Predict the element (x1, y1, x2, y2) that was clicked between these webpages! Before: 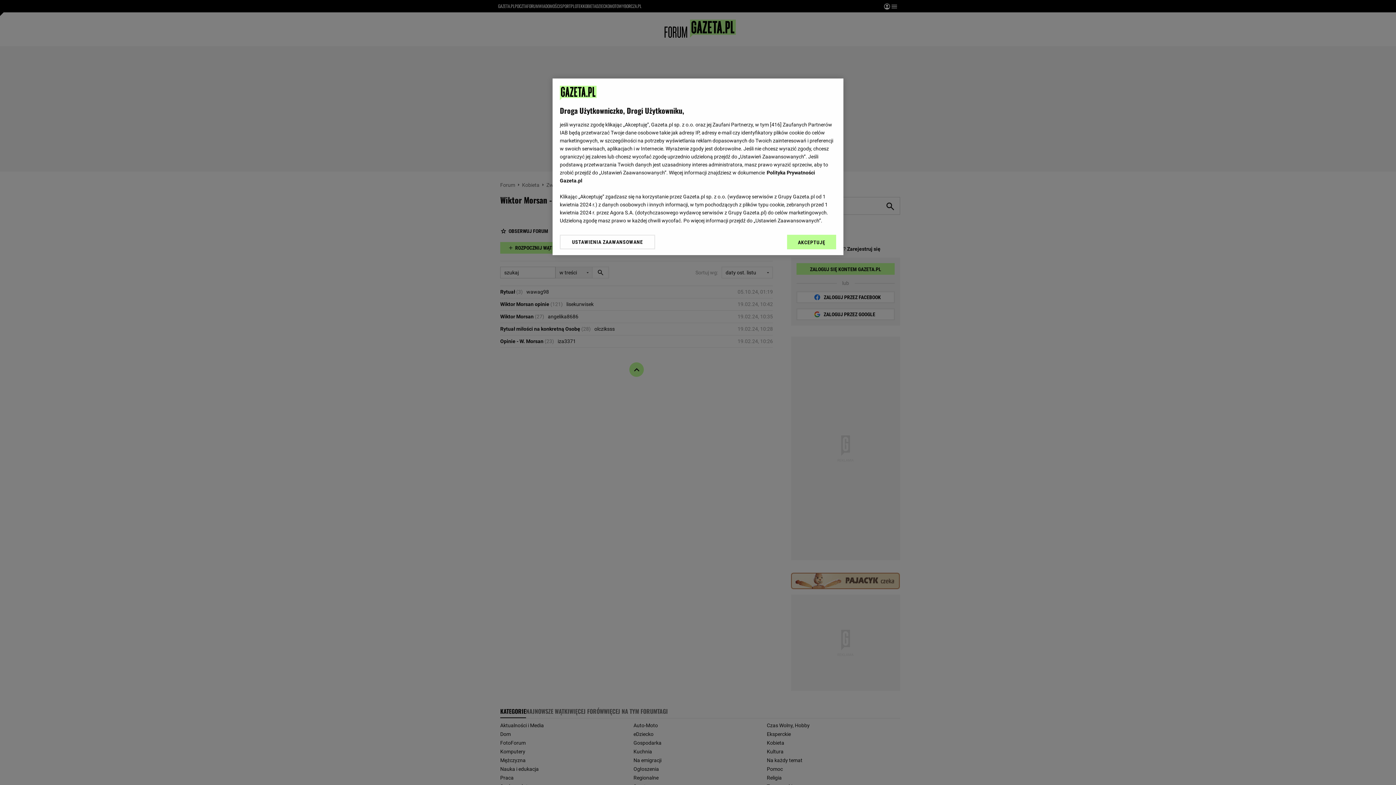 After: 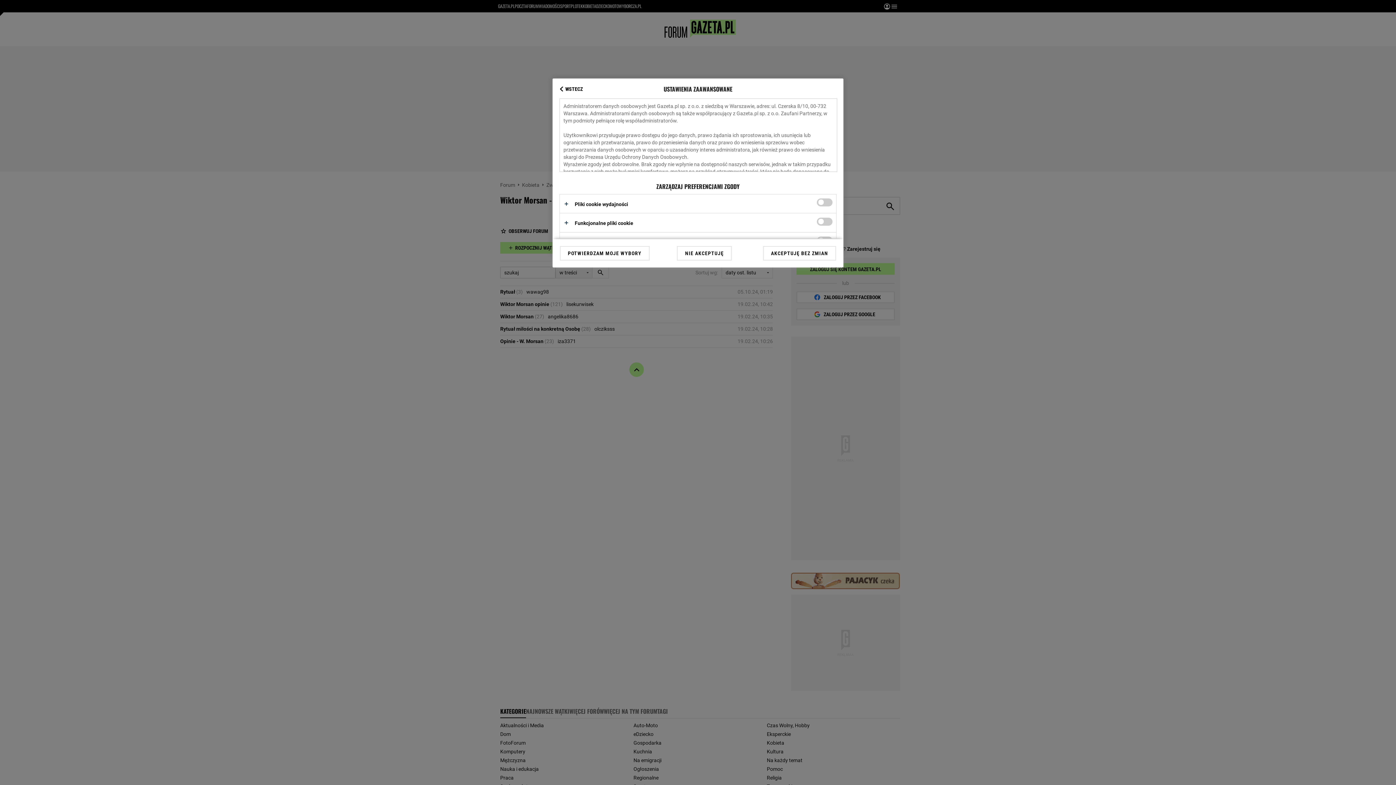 Action: label: USTAWIENIA ZAAWANSOWANE bbox: (560, 234, 655, 249)